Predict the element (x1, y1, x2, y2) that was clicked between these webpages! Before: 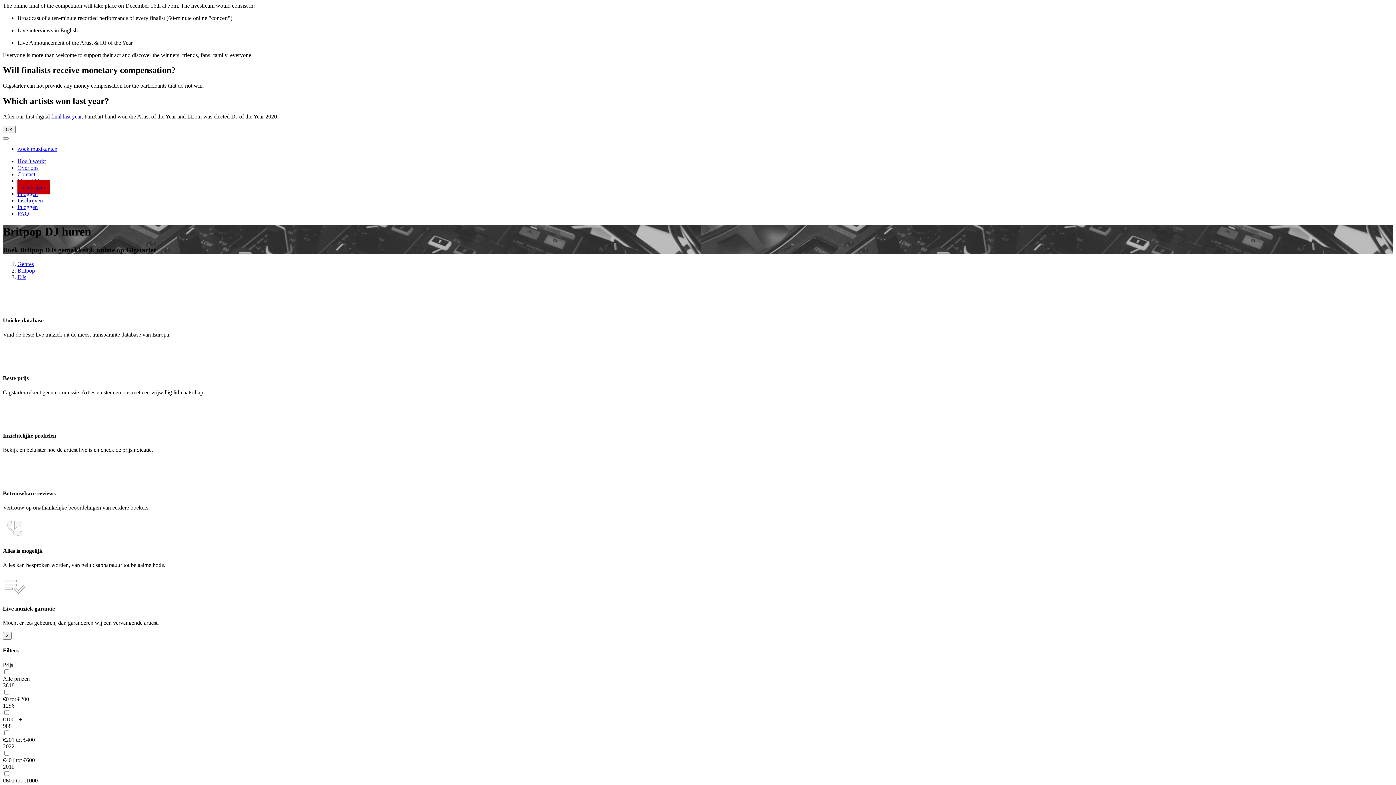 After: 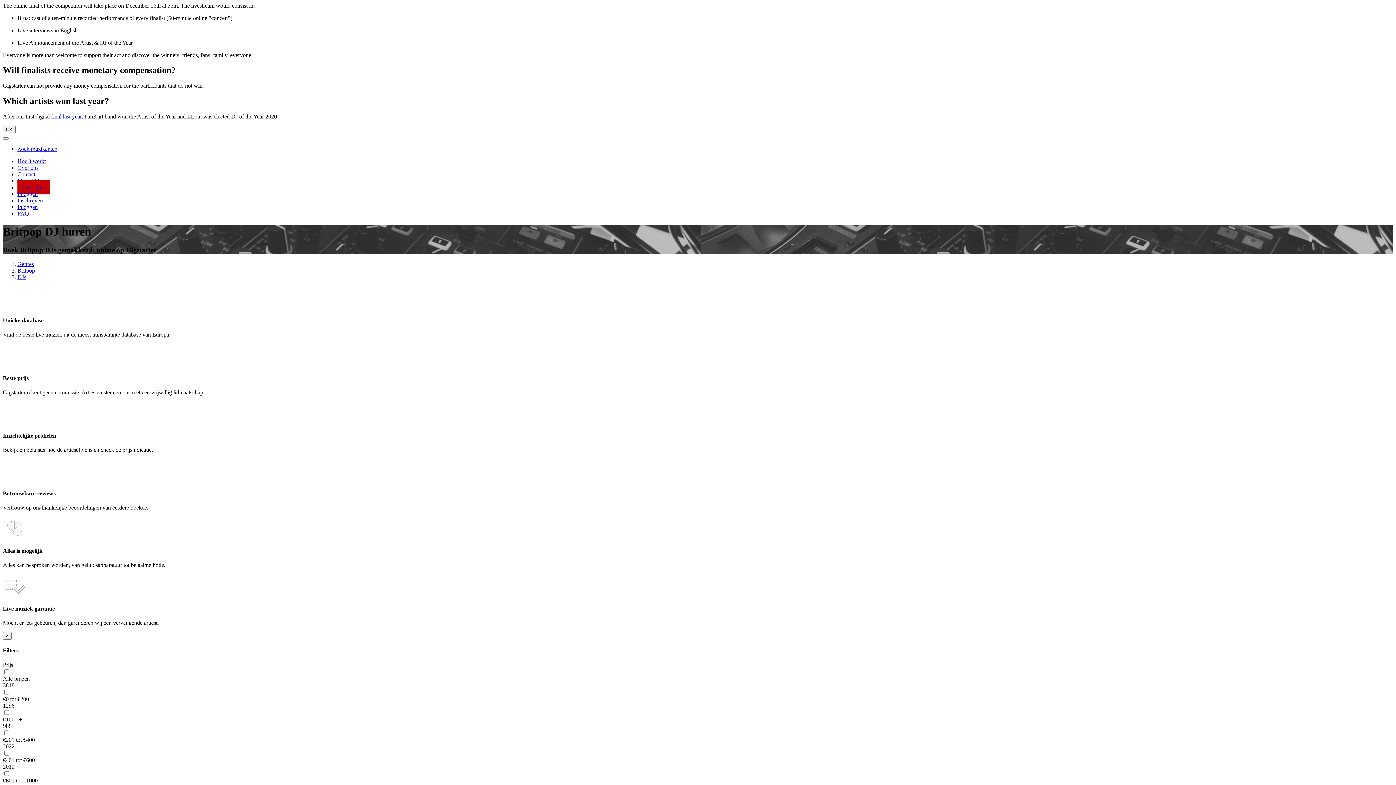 Action: label: final last year bbox: (51, 113, 81, 119)